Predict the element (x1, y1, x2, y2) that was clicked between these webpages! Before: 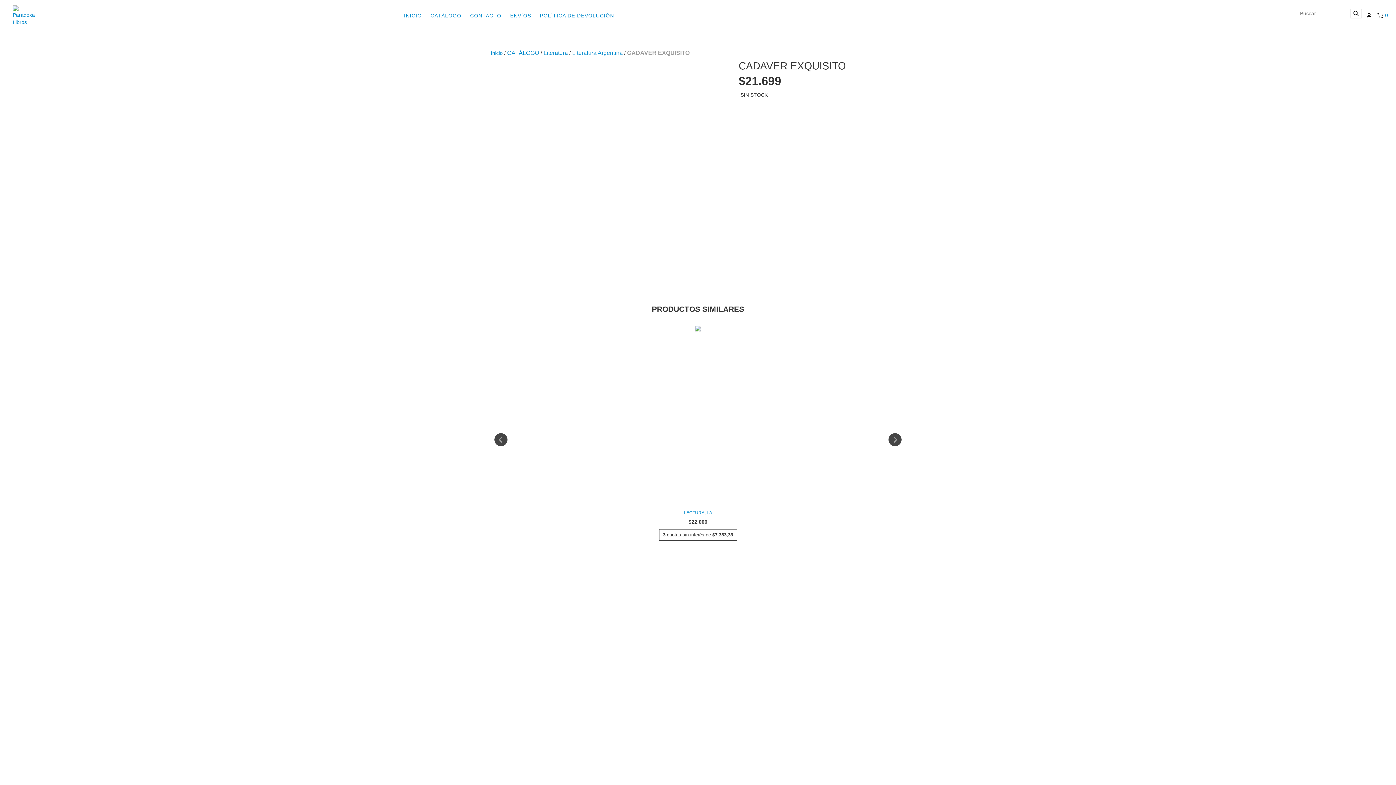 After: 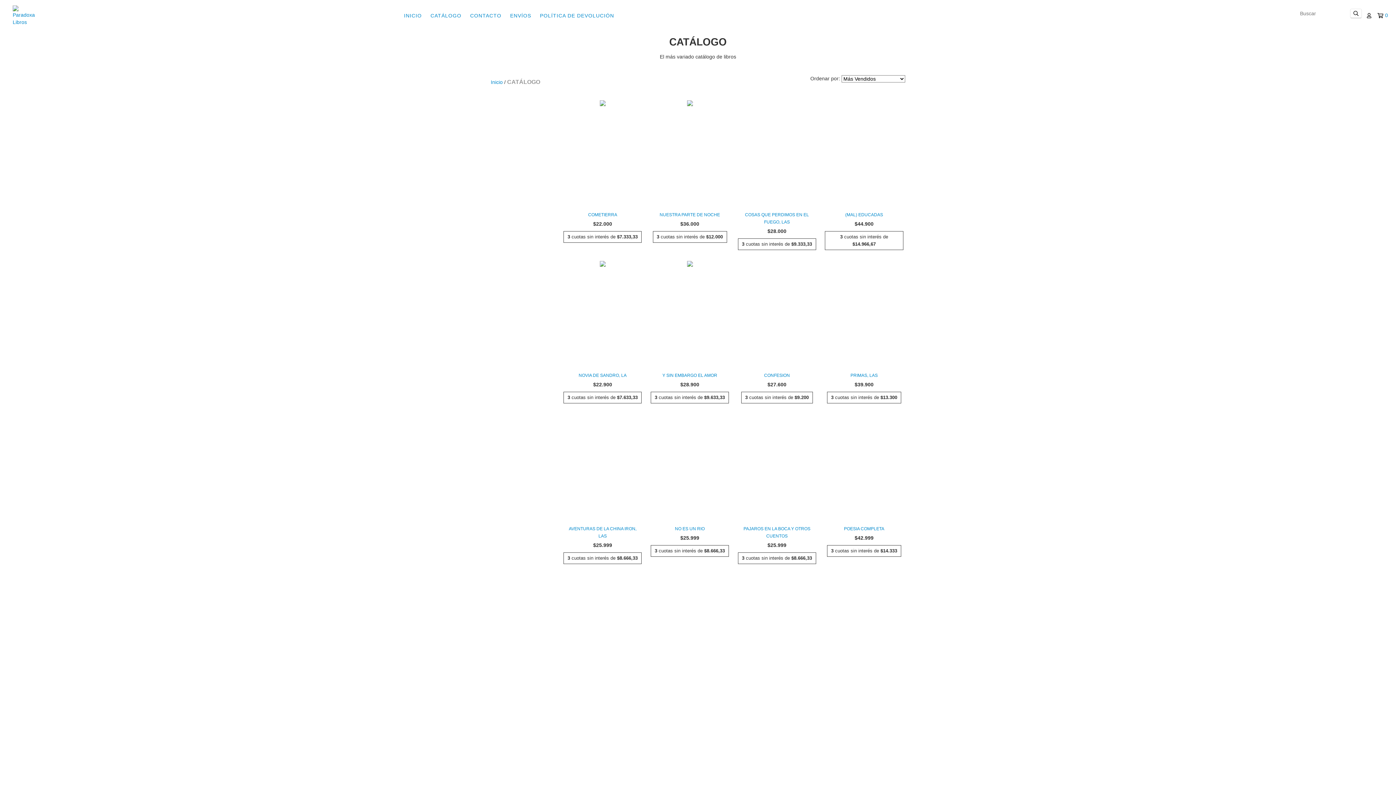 Action: bbox: (426, 8, 465, 22) label: CATÁLOGO